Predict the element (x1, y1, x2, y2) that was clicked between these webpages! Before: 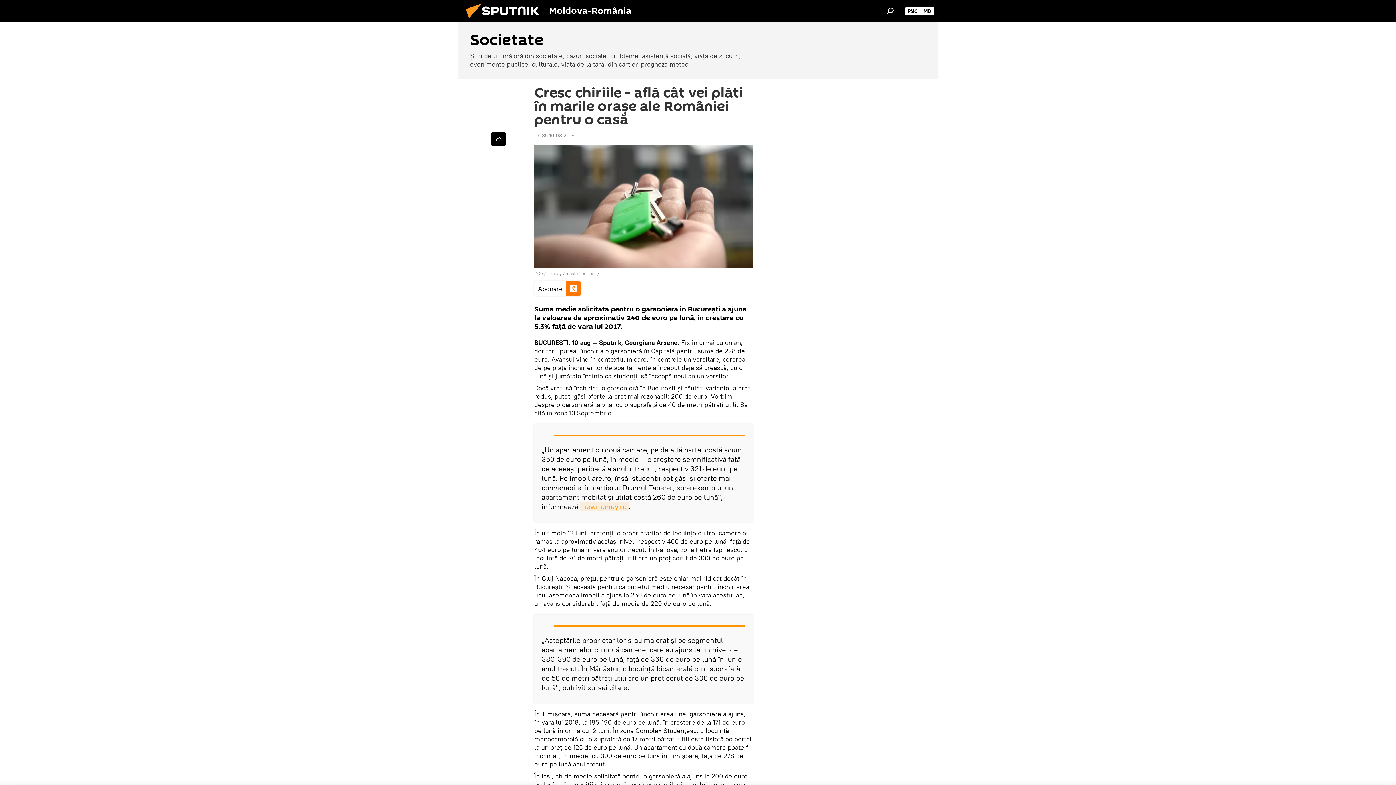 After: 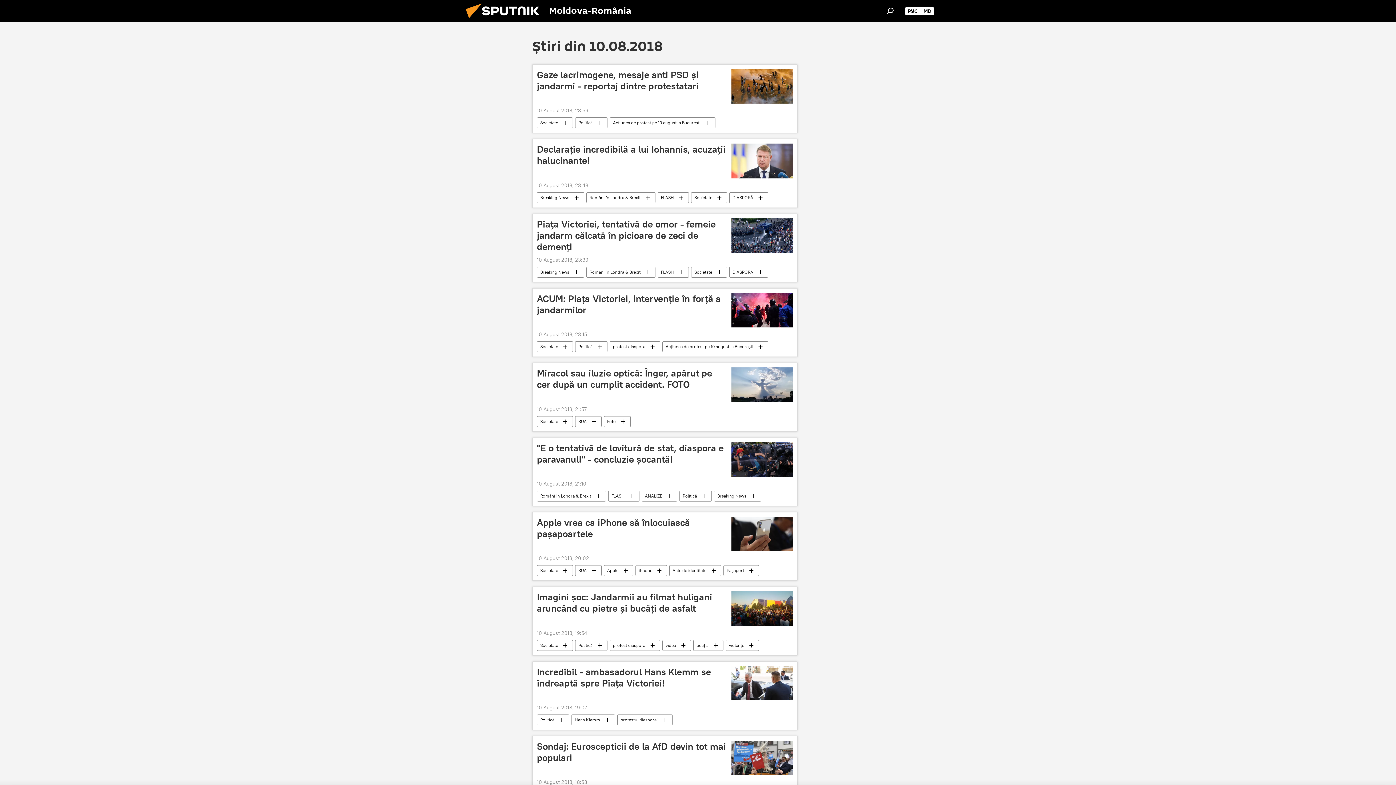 Action: bbox: (534, 132, 574, 138) label: 09:35 10.08.2018